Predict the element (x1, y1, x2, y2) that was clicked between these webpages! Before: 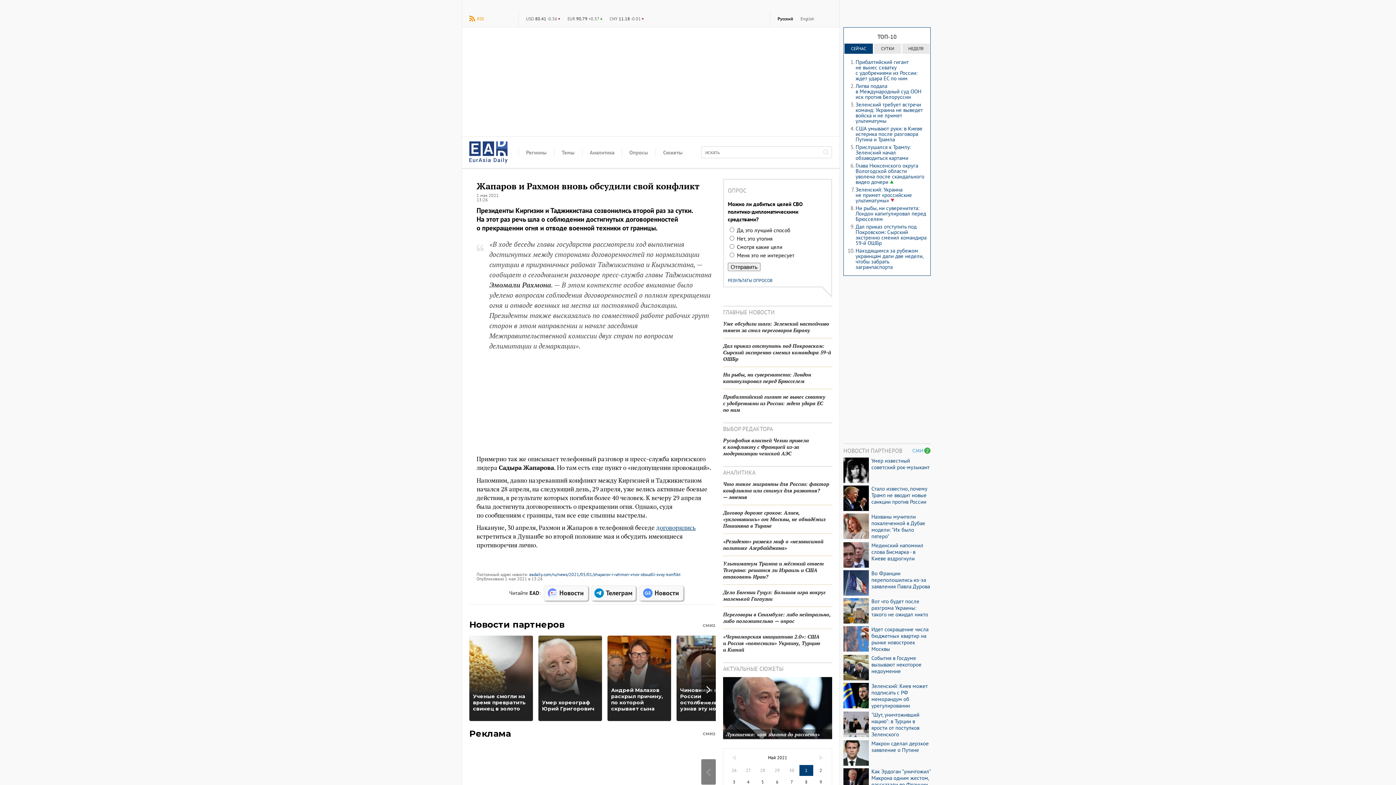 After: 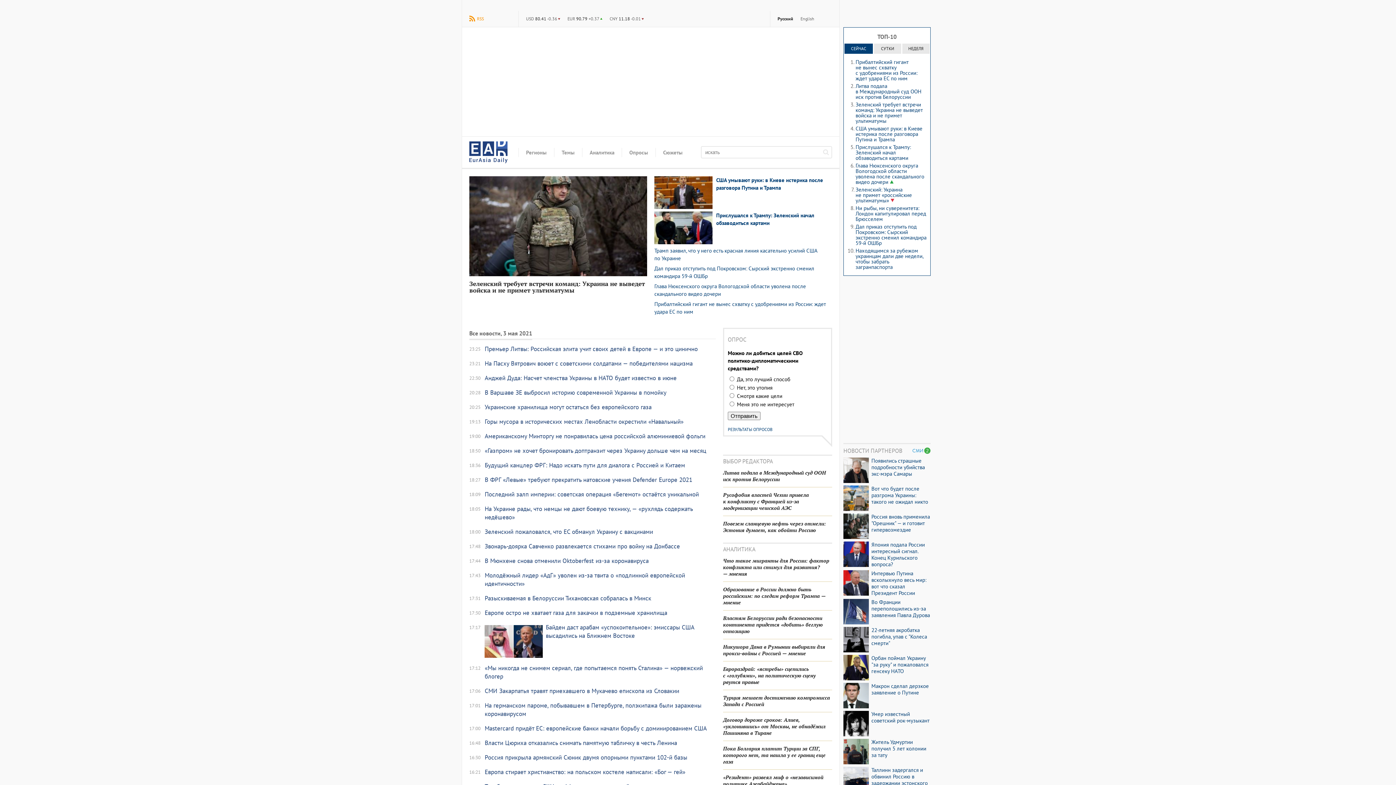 Action: label: 3 bbox: (727, 776, 741, 788)